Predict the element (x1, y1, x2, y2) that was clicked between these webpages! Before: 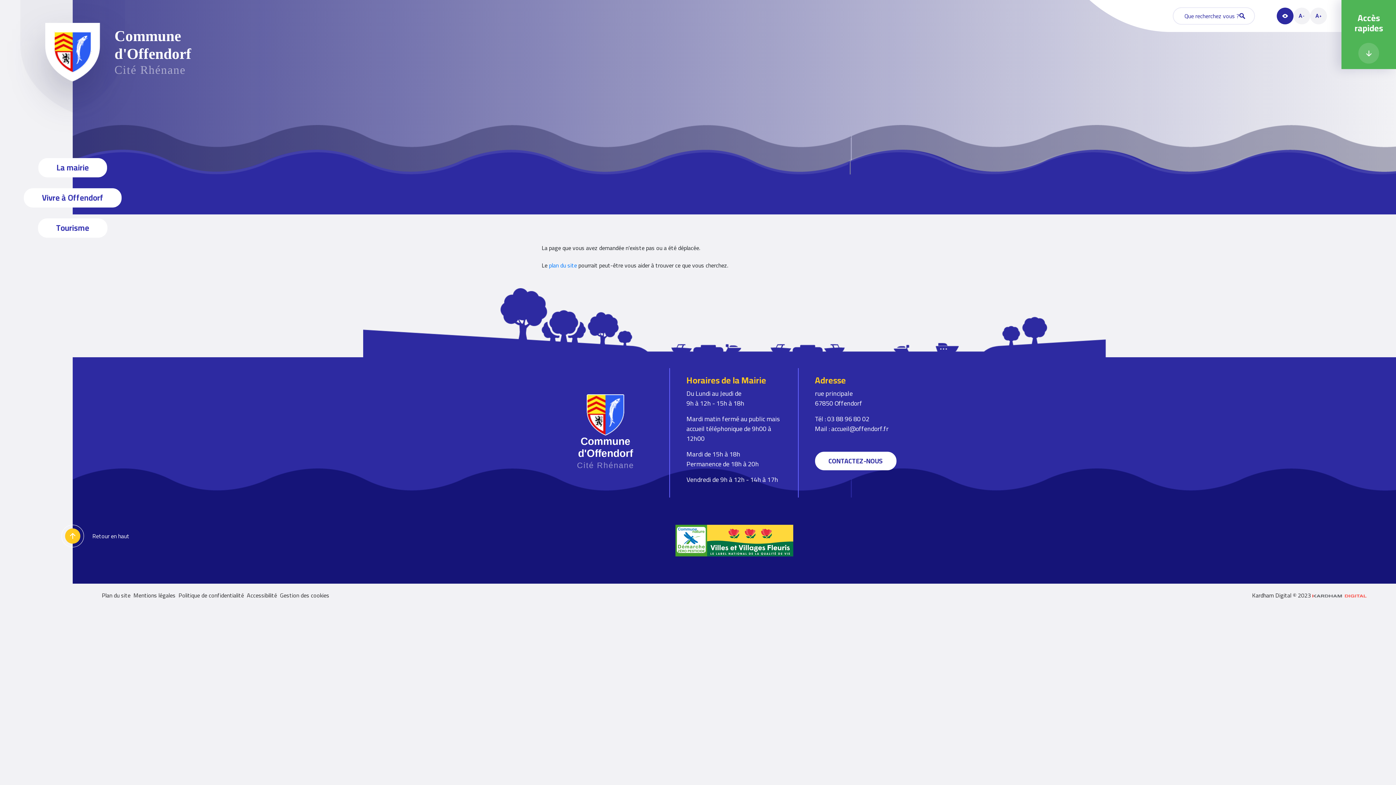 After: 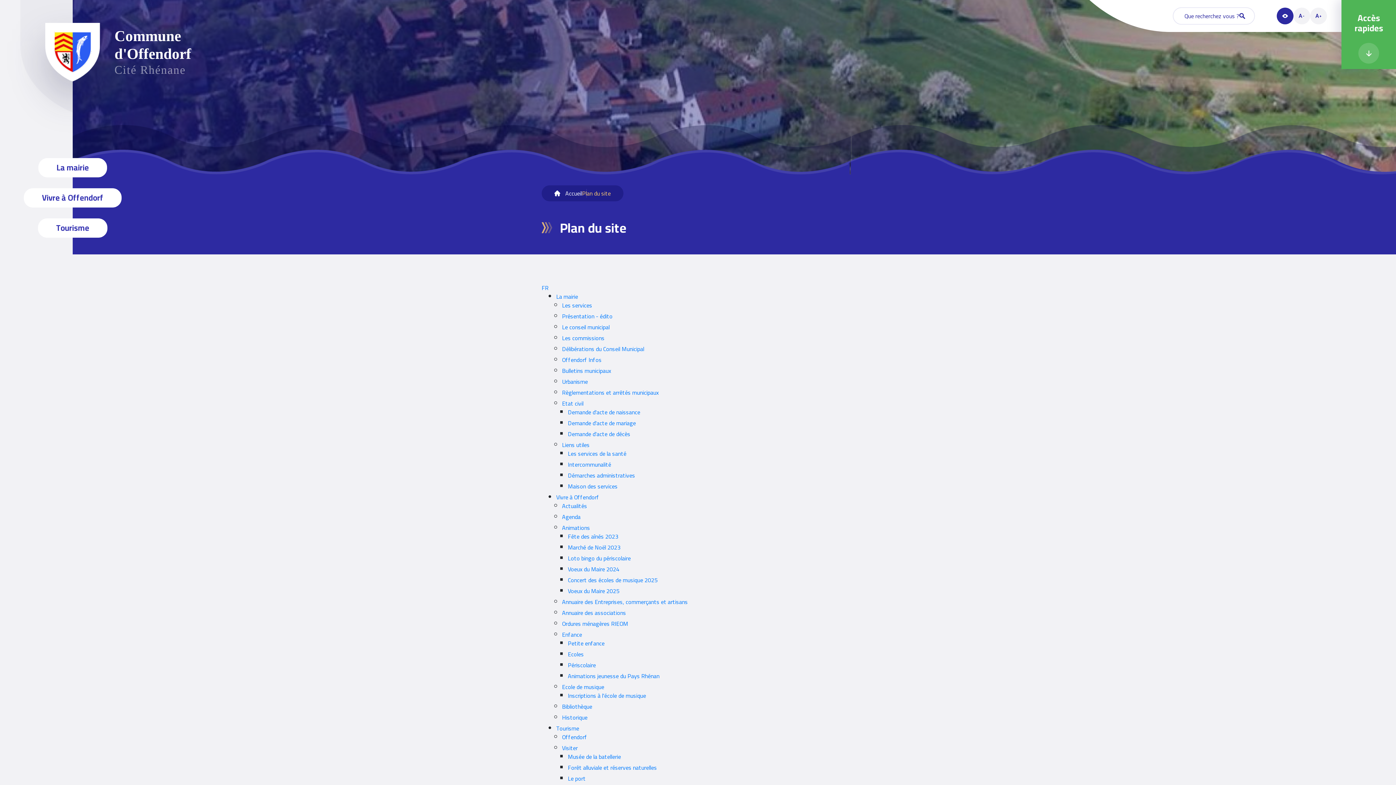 Action: label: Plan du site bbox: (101, 590, 130, 601)